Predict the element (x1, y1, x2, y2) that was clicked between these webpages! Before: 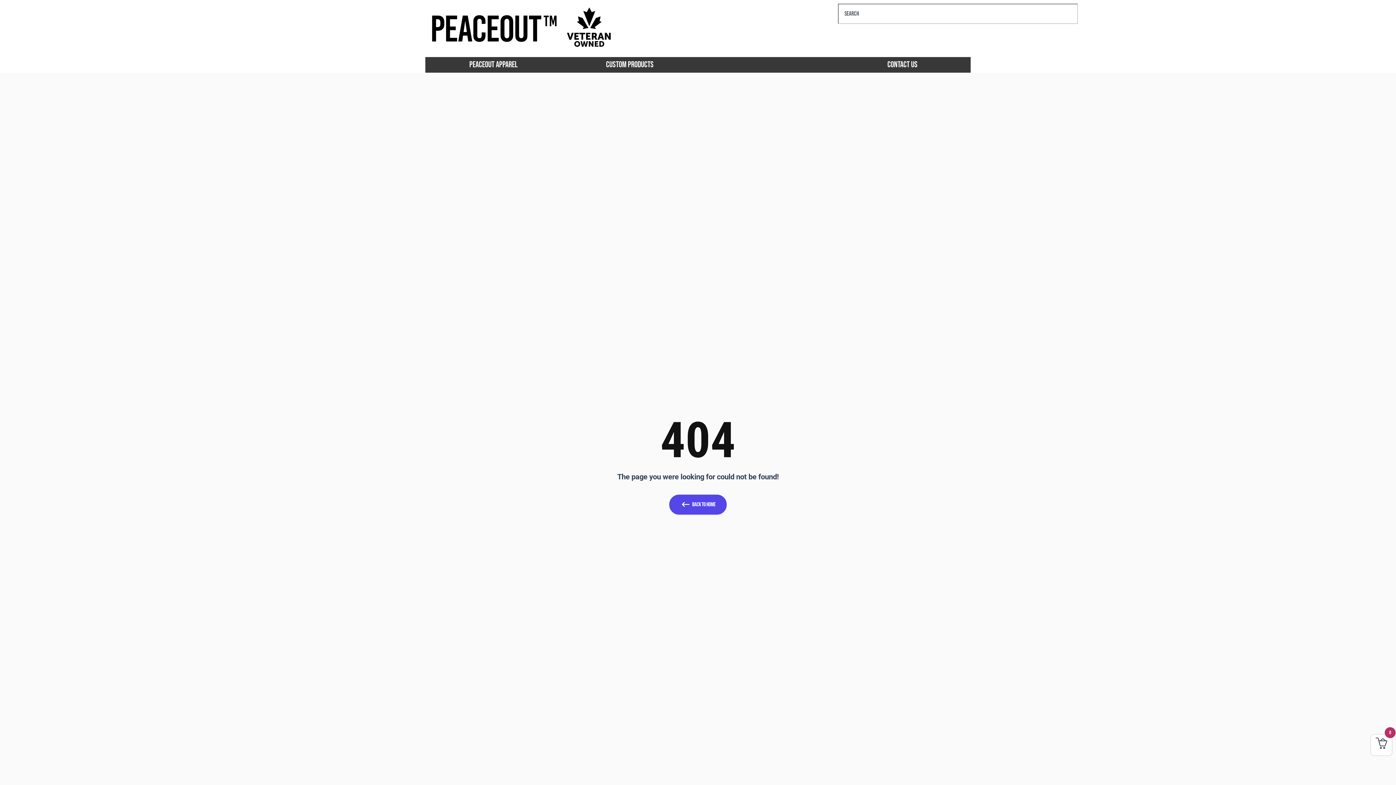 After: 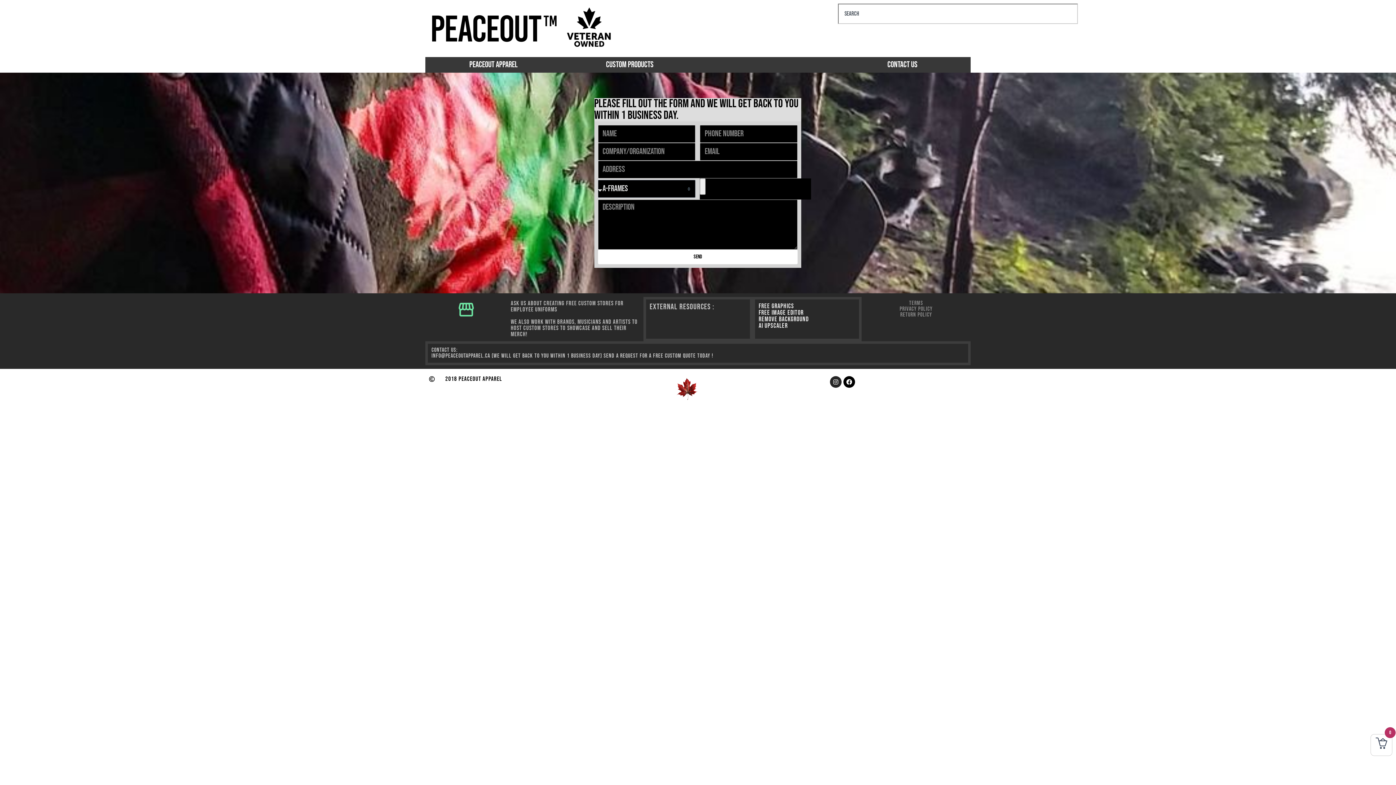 Action: label: Contact Us bbox: (887, 59, 917, 69)